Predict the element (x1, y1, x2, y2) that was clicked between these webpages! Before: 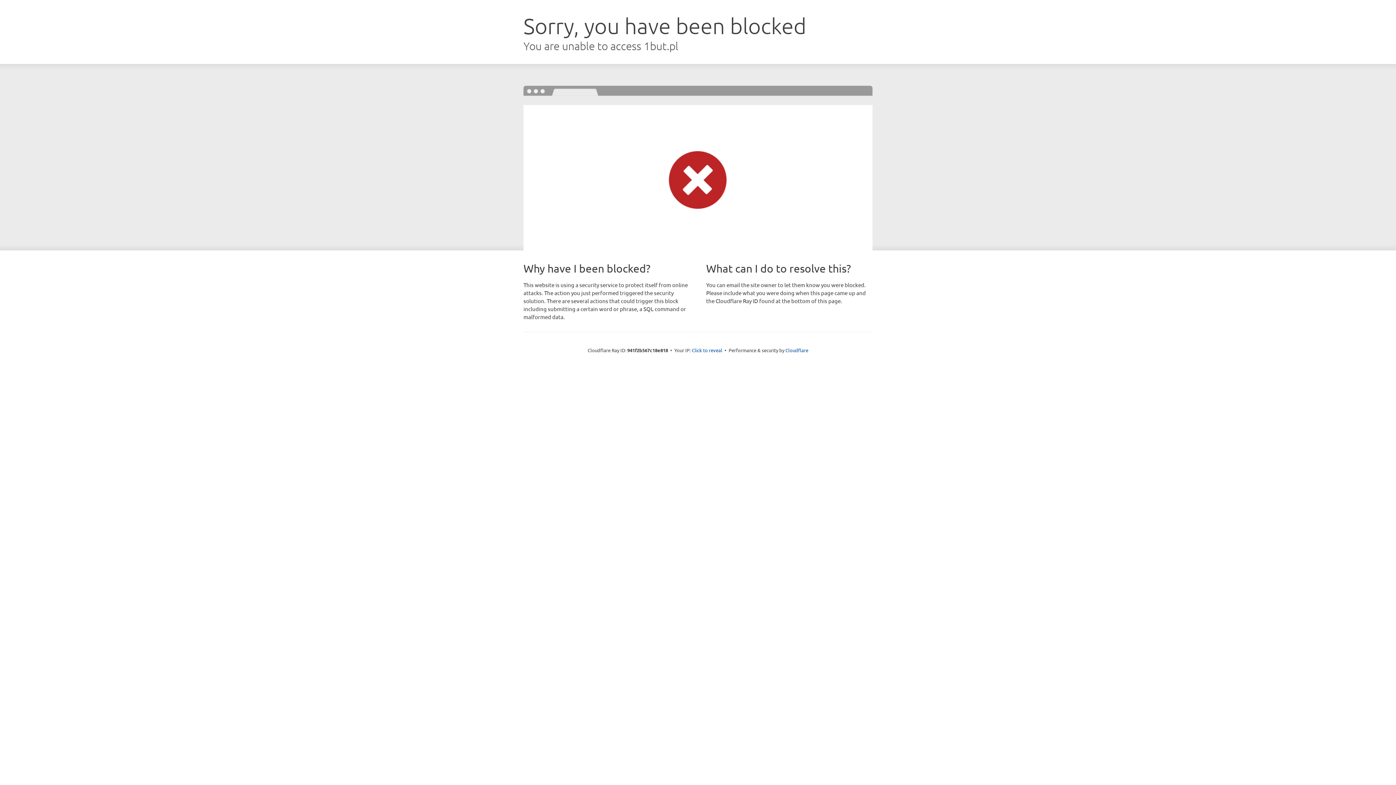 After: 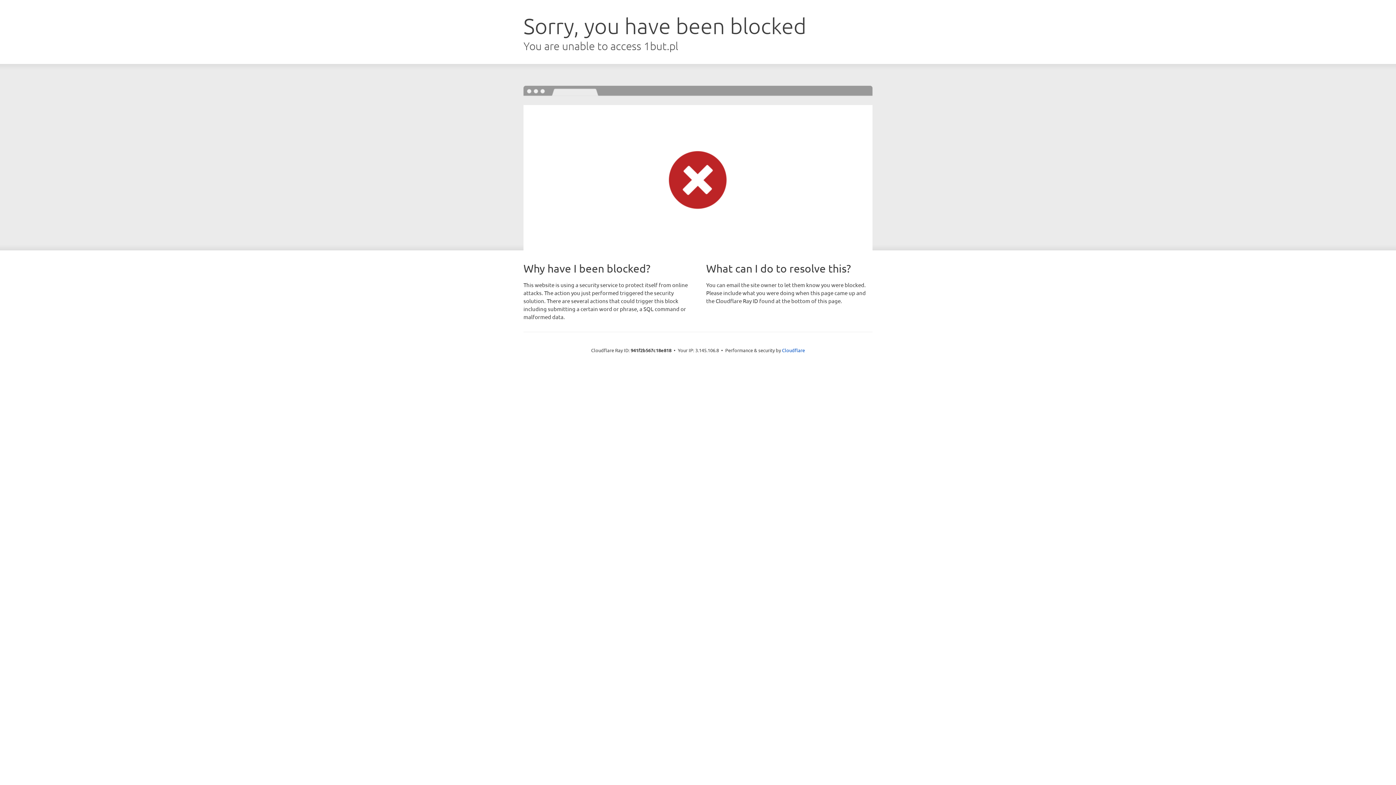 Action: label: Click to reveal bbox: (692, 346, 722, 353)